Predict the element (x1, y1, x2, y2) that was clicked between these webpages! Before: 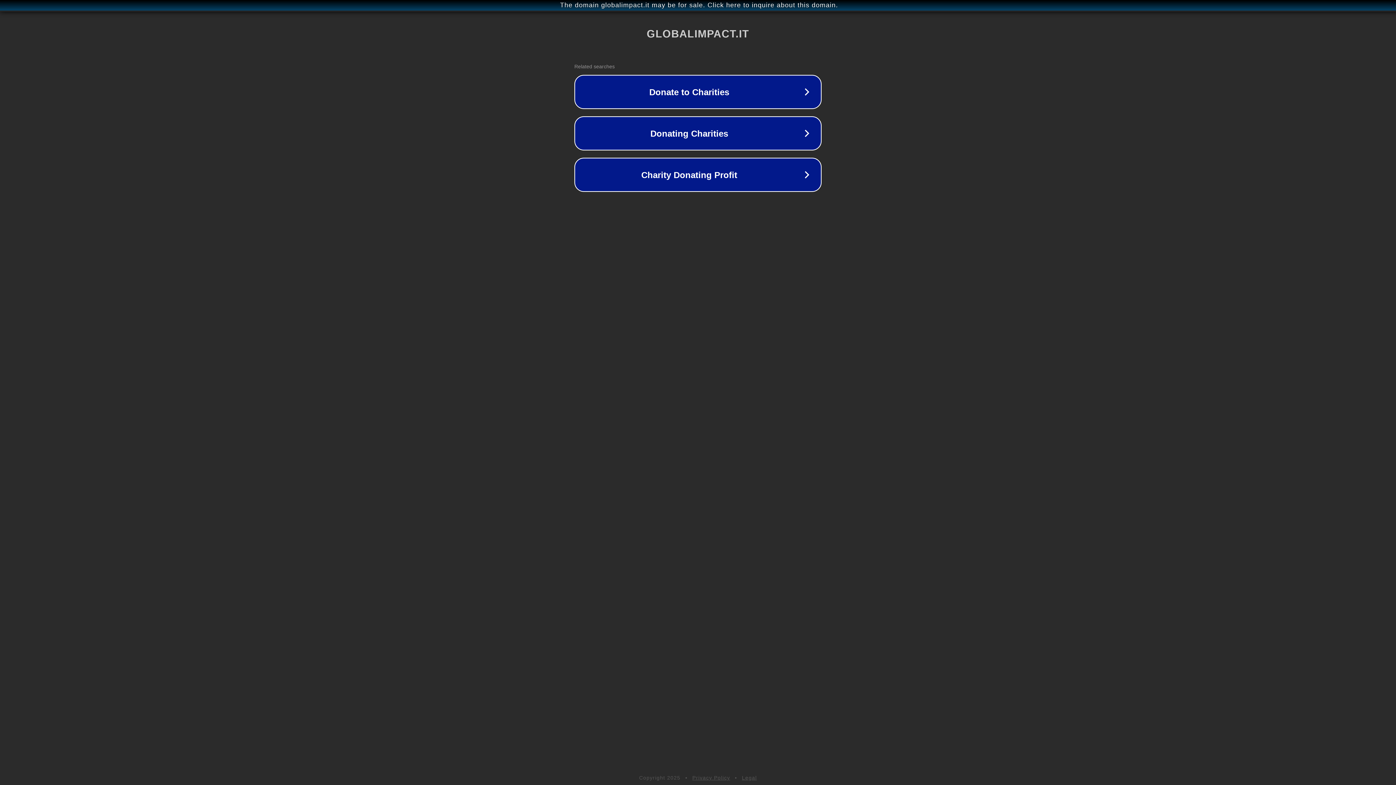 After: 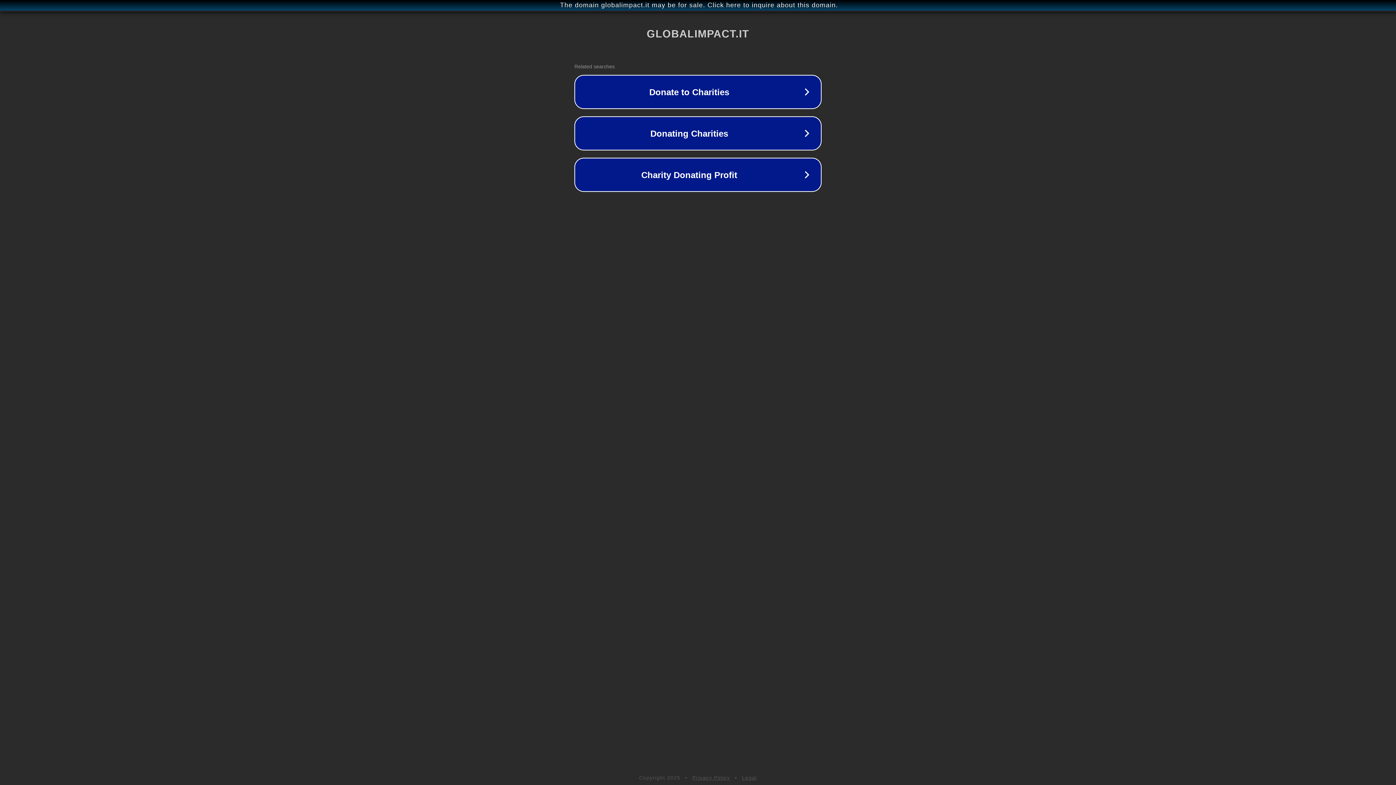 Action: bbox: (692, 775, 730, 781) label: Privacy Policy